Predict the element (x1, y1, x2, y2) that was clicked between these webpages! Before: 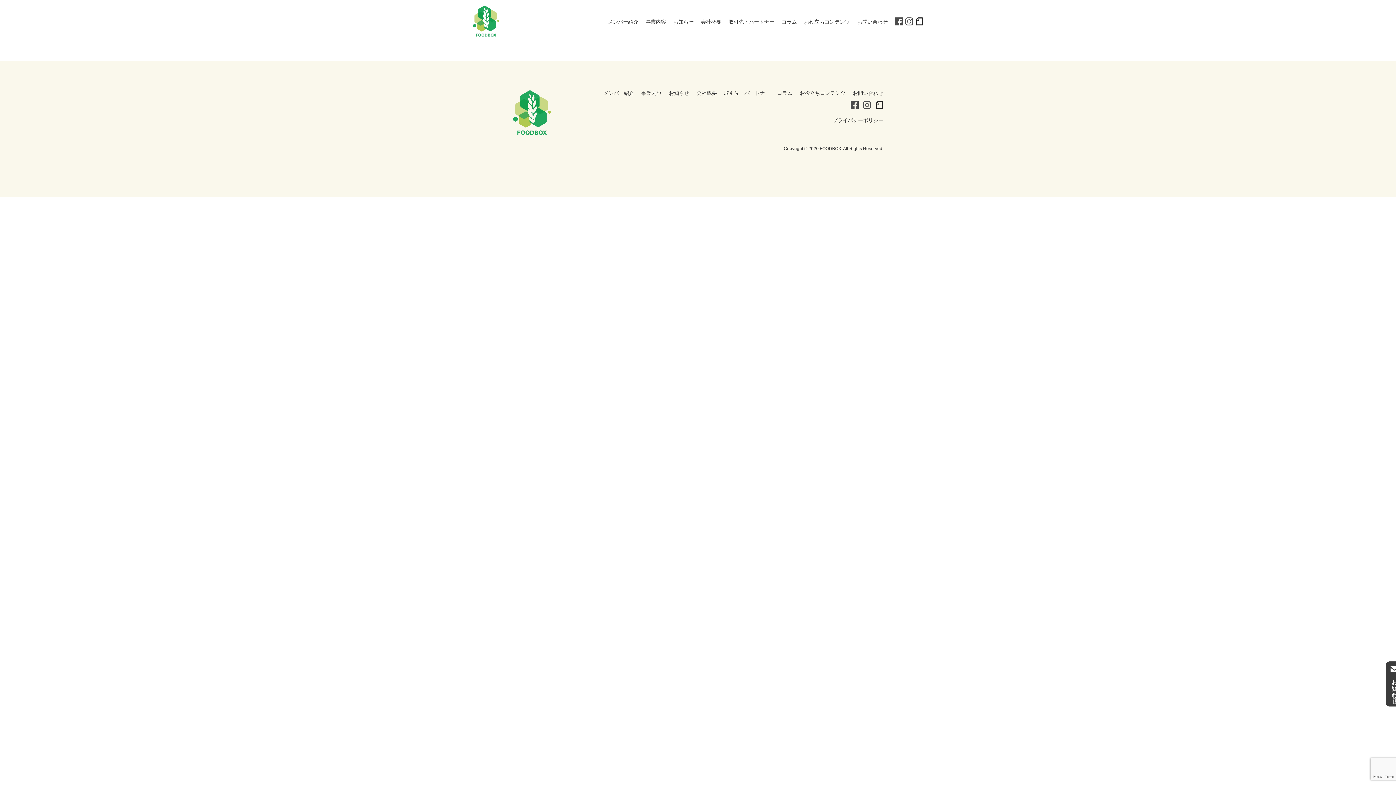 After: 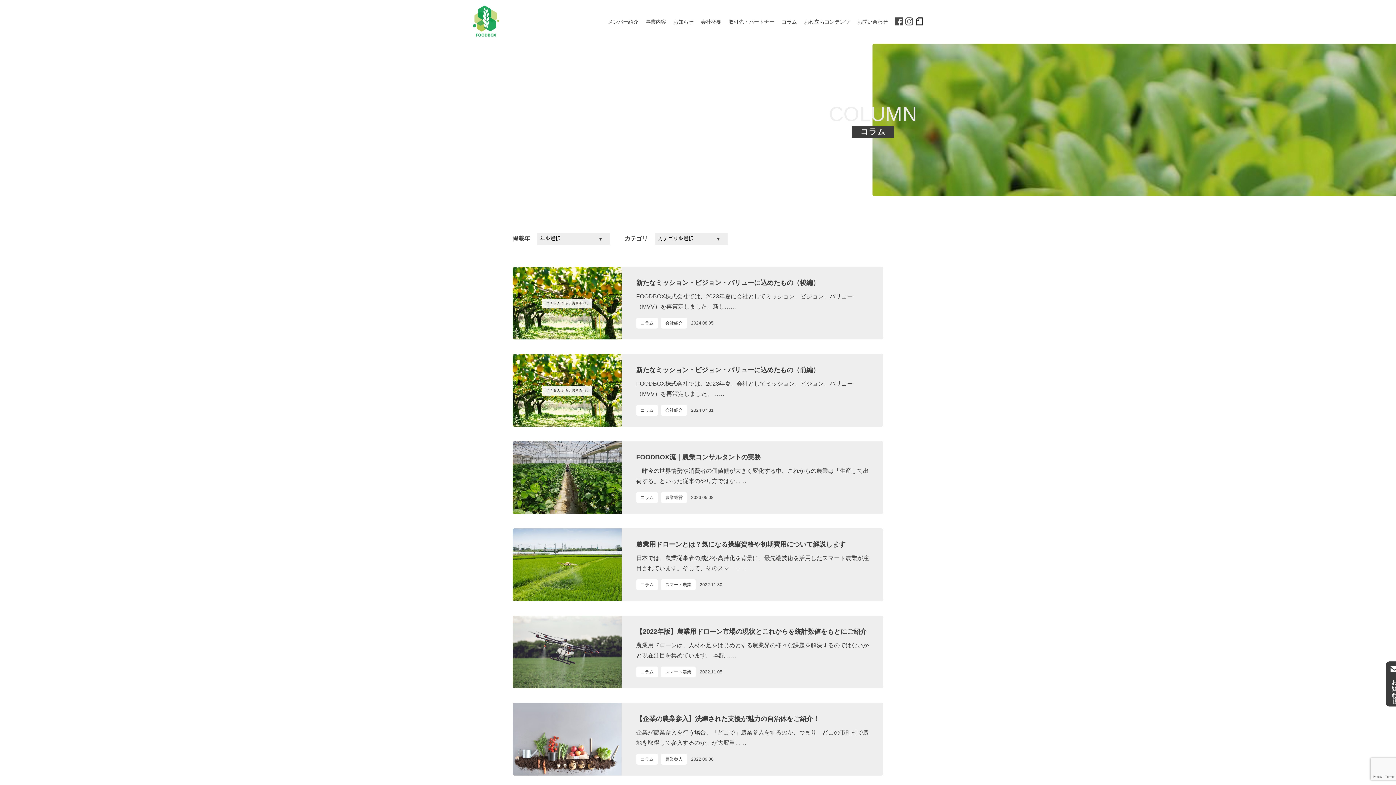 Action: bbox: (777, 90, 792, 96) label: コラム